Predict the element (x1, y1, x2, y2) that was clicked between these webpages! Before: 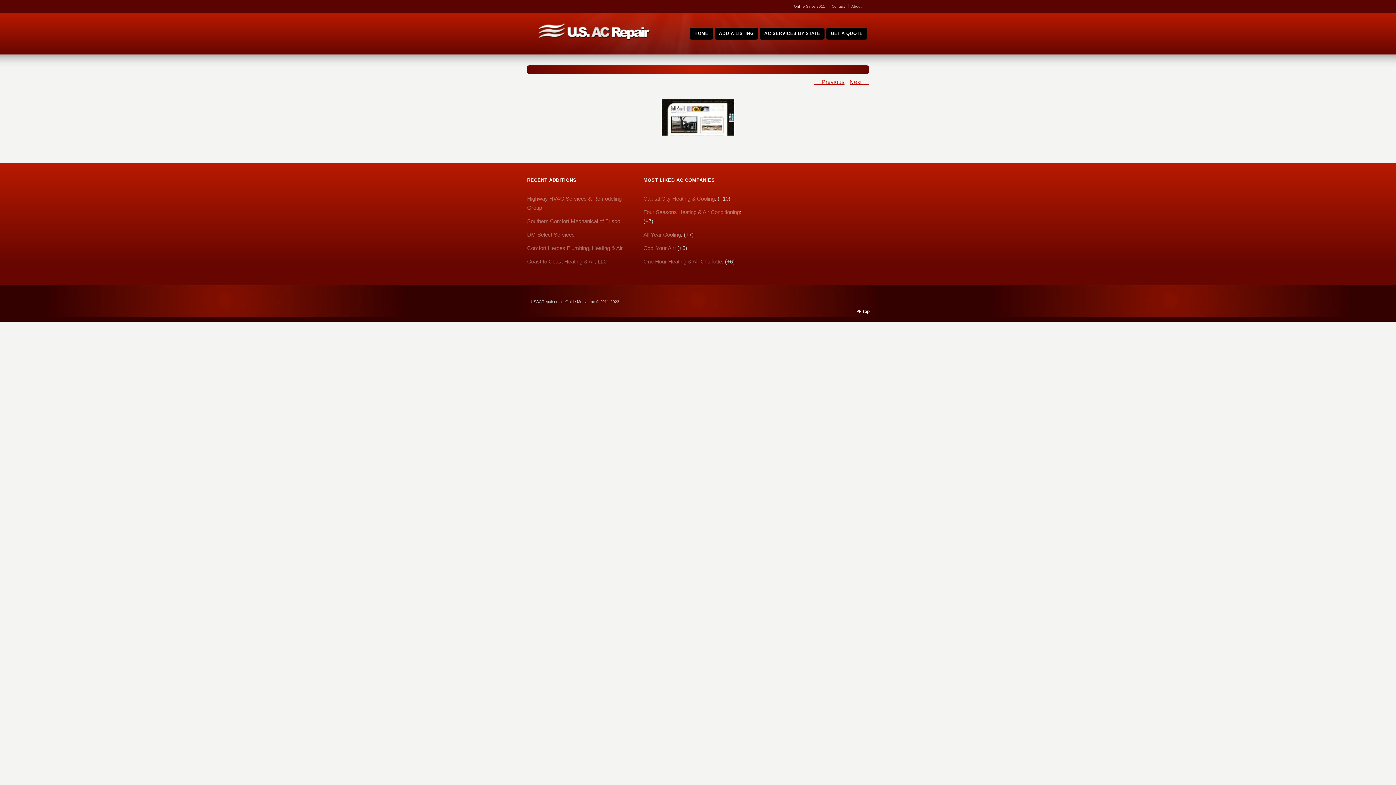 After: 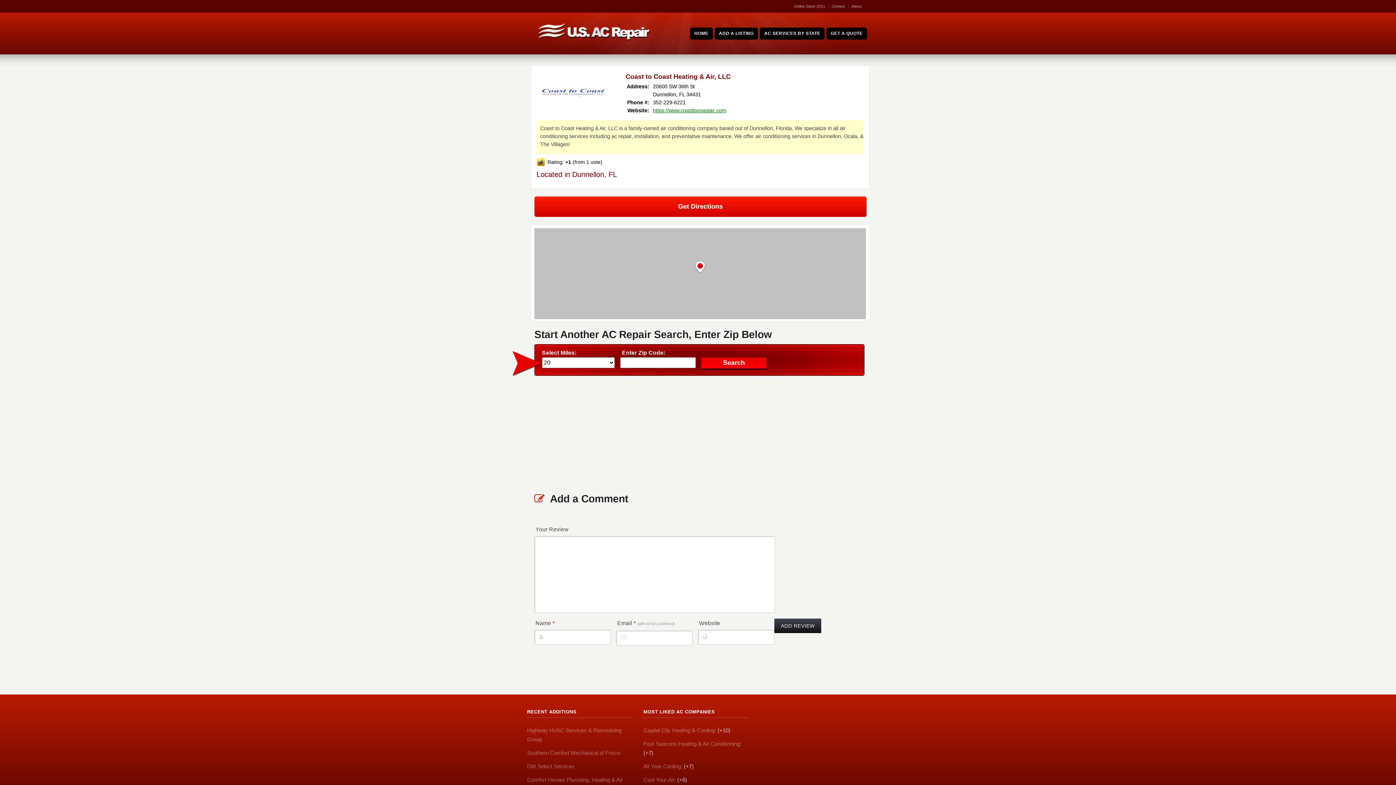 Action: label: Coast to Coast Heating & Air, LLC bbox: (527, 258, 607, 264)